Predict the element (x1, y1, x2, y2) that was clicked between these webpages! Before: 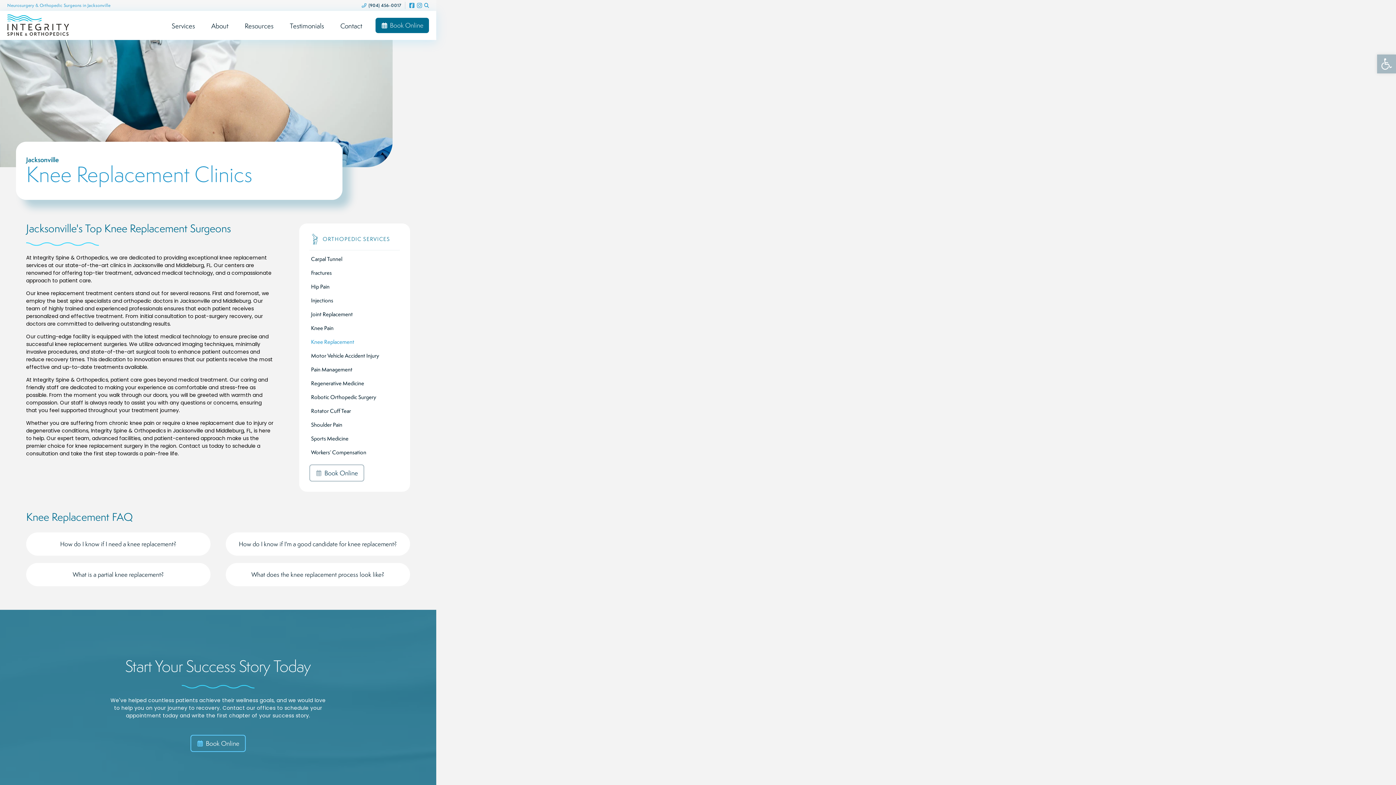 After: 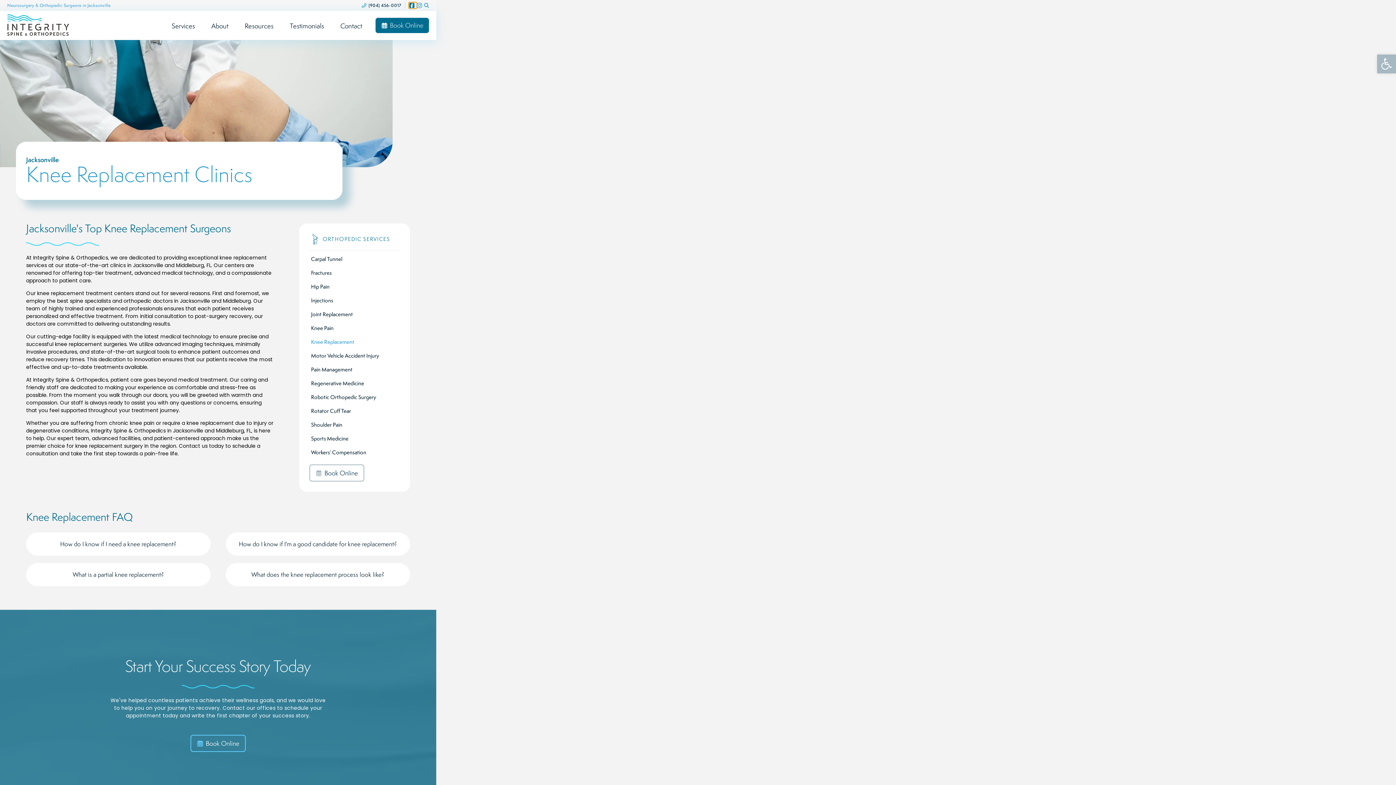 Action: bbox: (409, 2, 416, 8)